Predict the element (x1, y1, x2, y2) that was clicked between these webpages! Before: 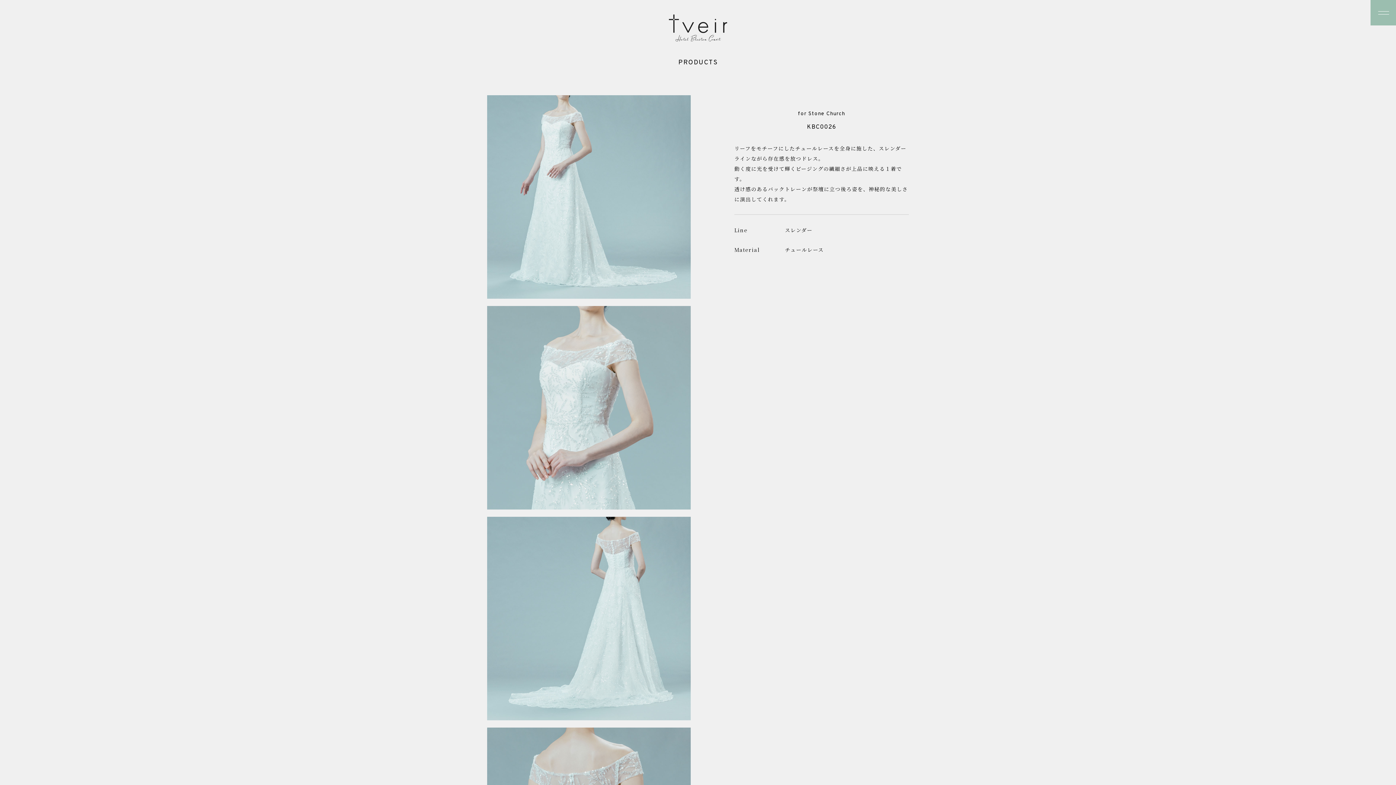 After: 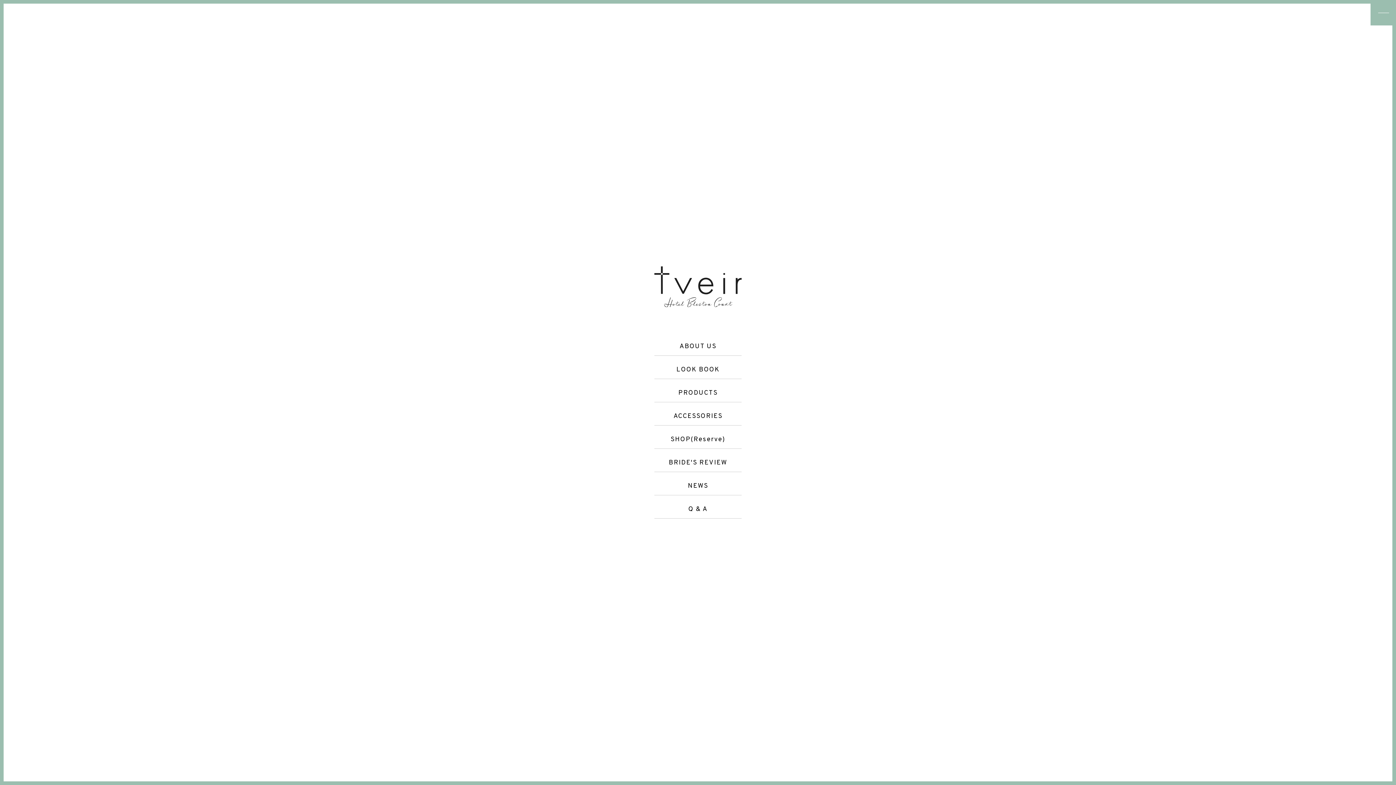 Action: bbox: (1370, 0, 1396, 25)